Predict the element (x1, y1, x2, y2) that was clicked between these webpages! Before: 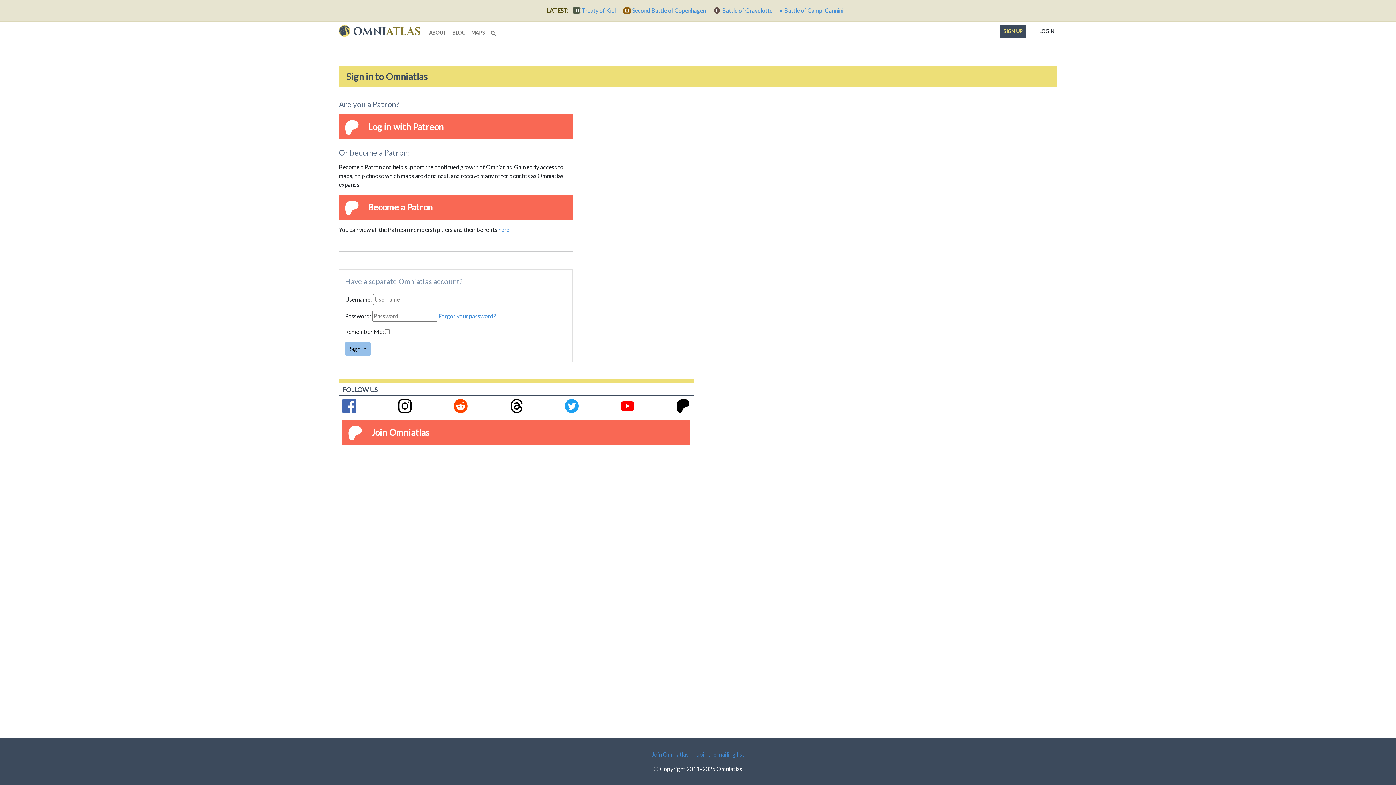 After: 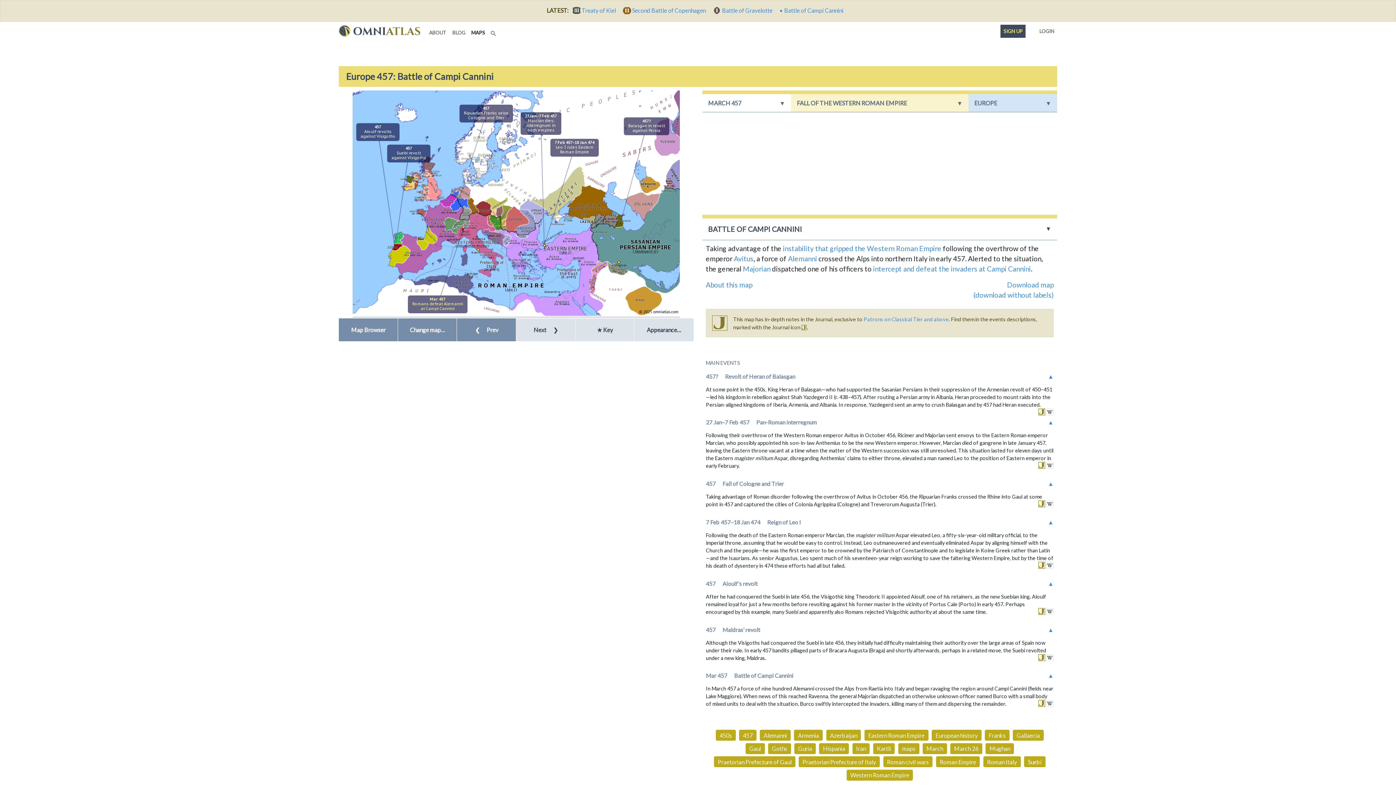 Action: bbox: (779, 6, 849, 13) label: • Battle of Campi Cannini